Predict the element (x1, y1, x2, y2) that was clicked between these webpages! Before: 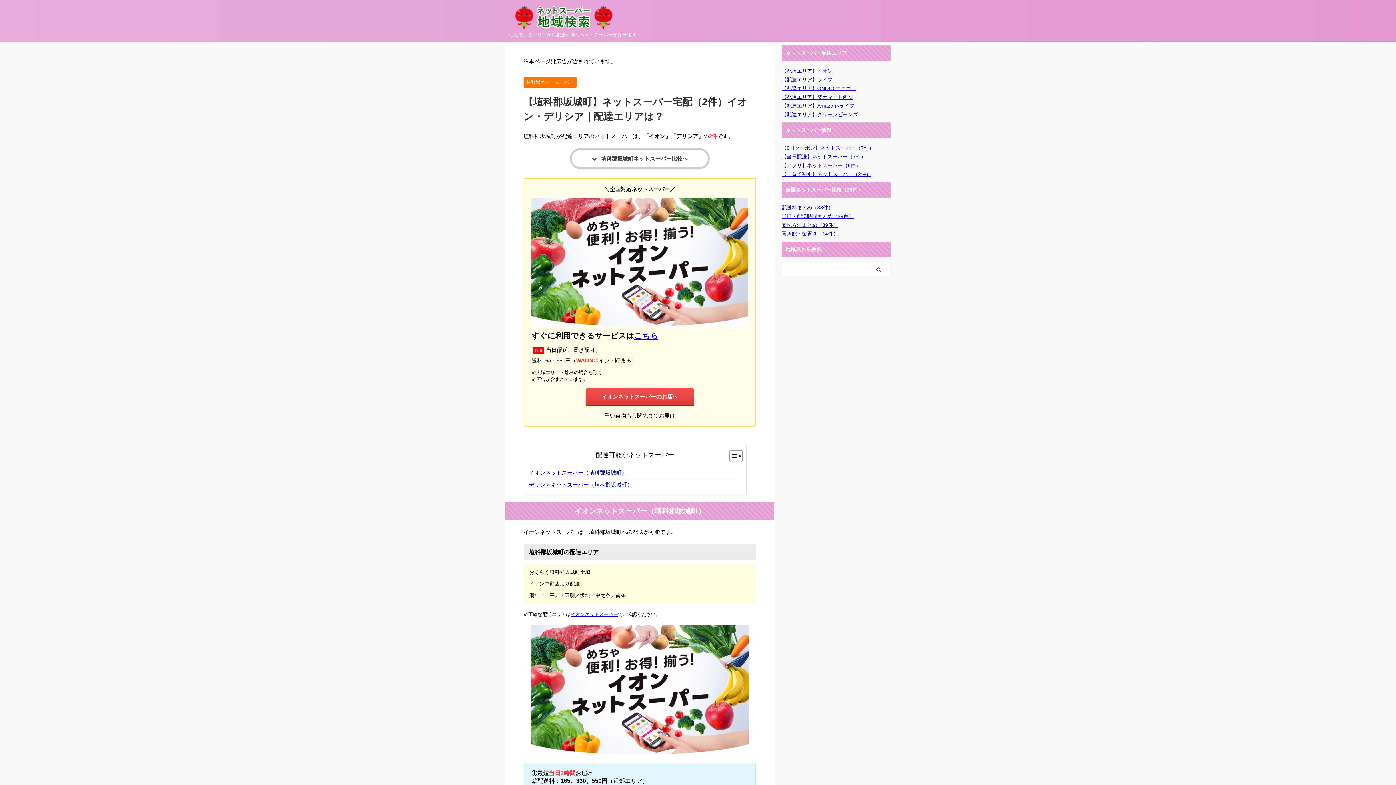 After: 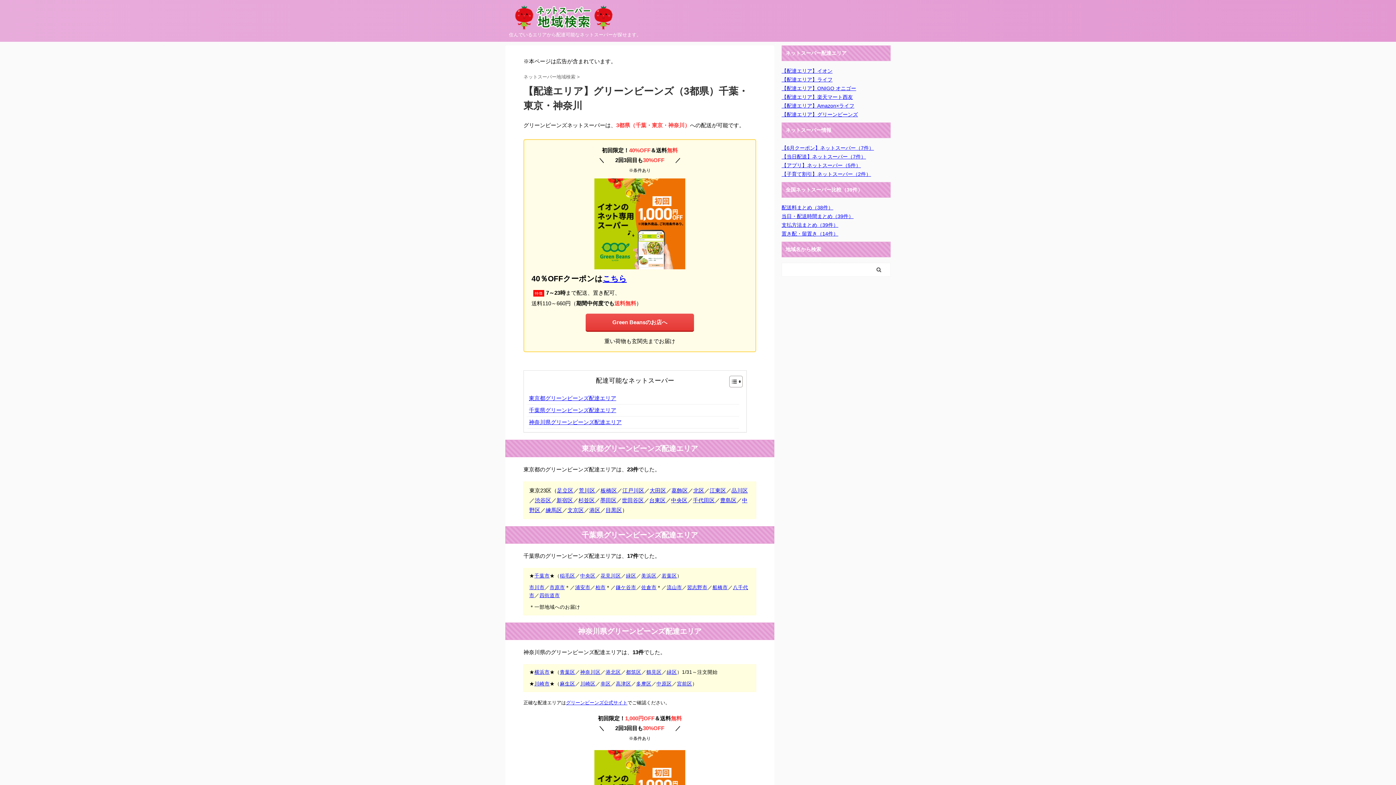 Action: bbox: (781, 111, 858, 117) label: 【配達エリア】グリーンビーンズ